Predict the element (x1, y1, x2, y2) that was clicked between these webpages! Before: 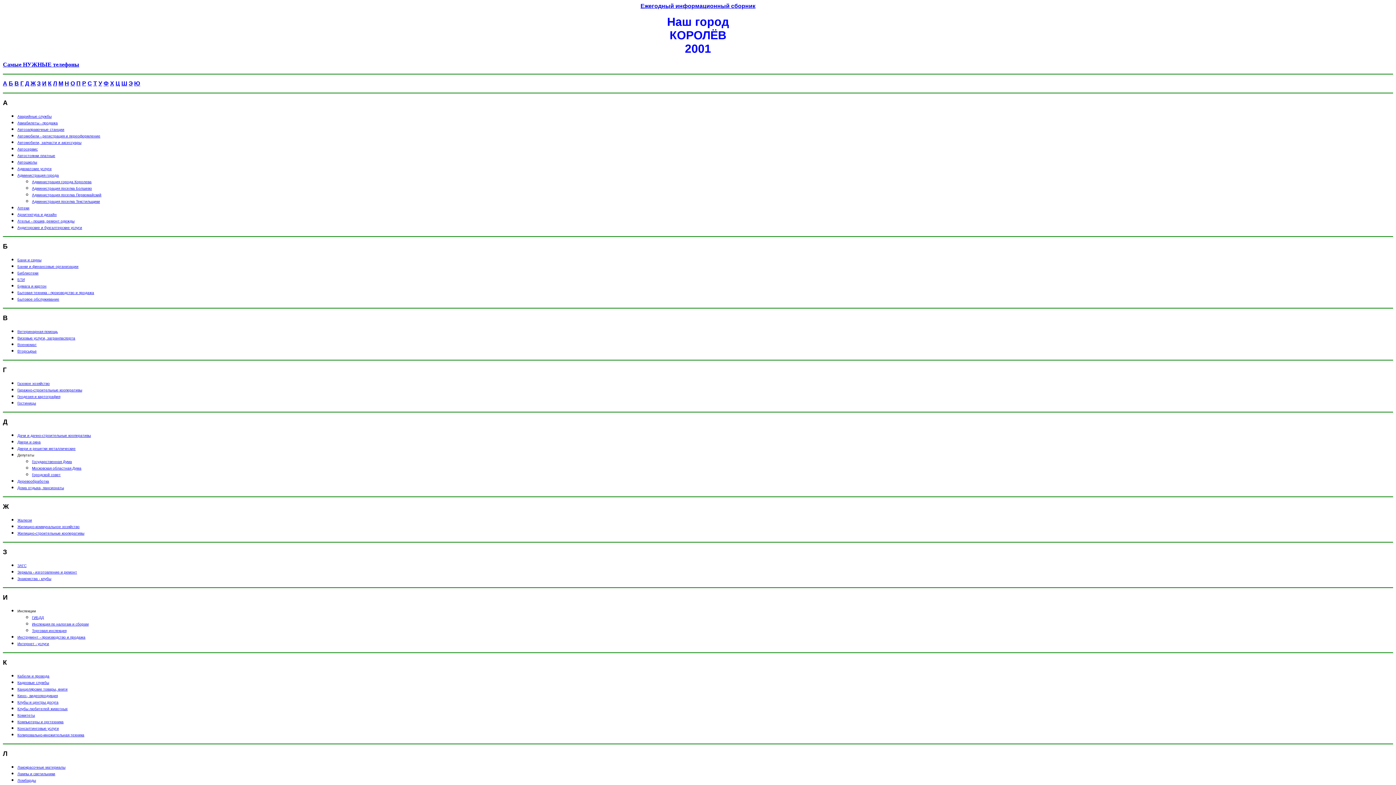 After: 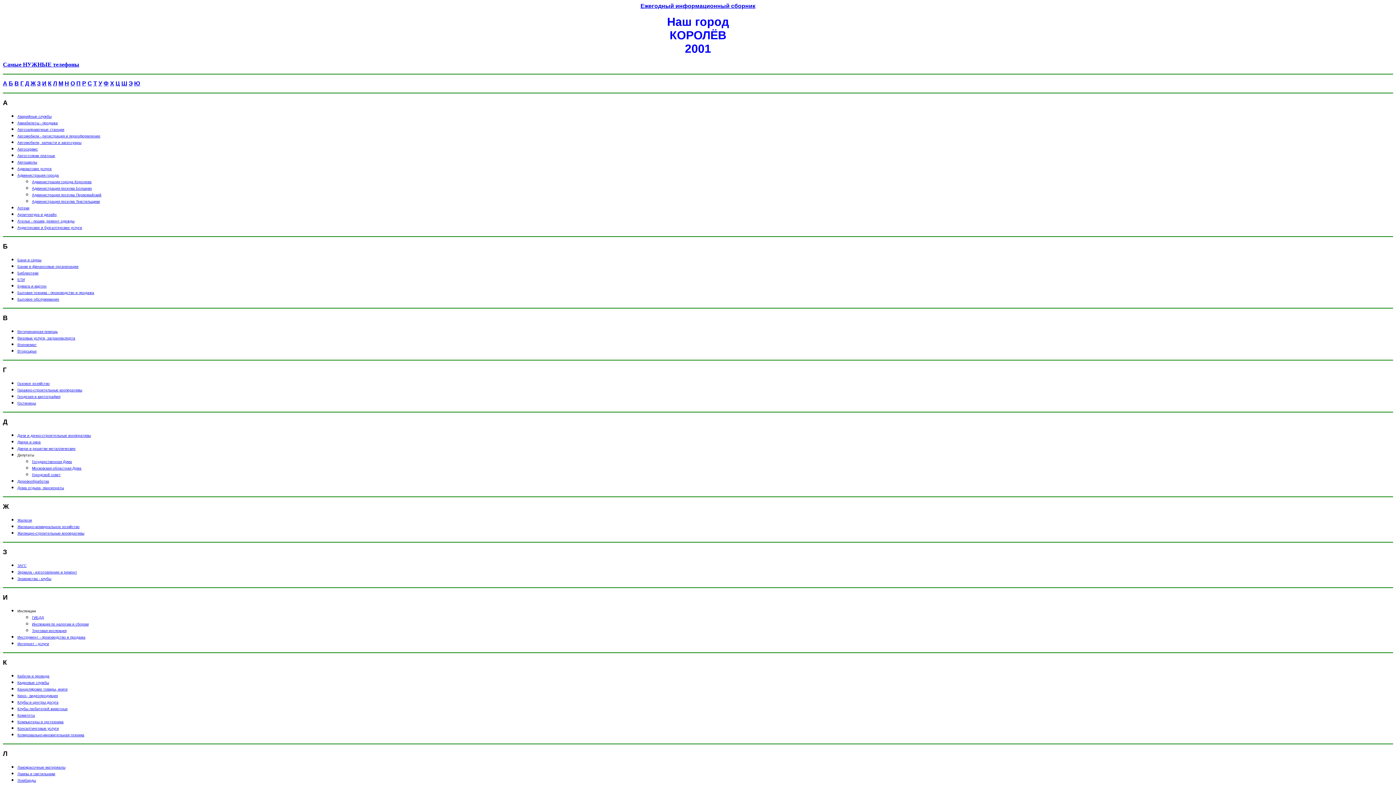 Action: bbox: (17, 764, 65, 770) label: Лакокрасочные материалы